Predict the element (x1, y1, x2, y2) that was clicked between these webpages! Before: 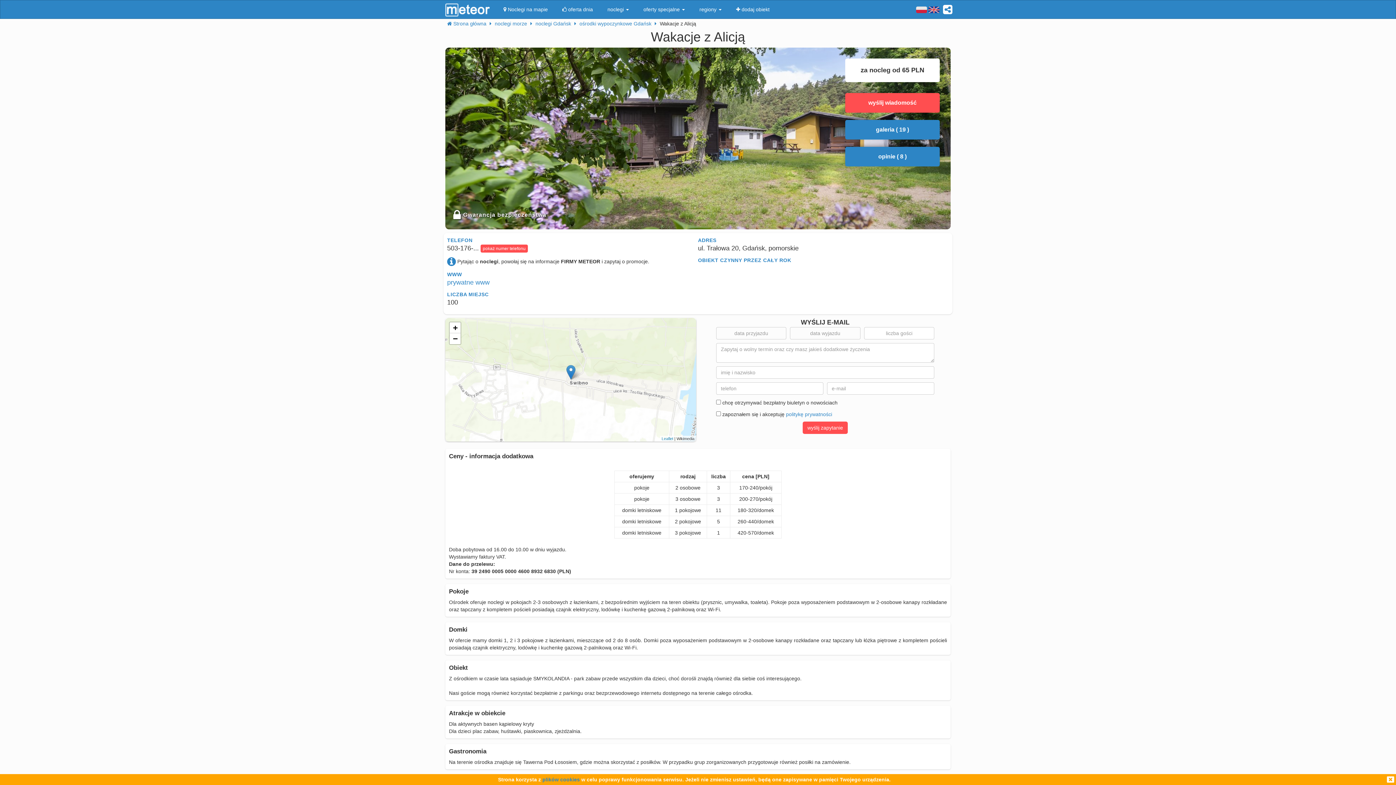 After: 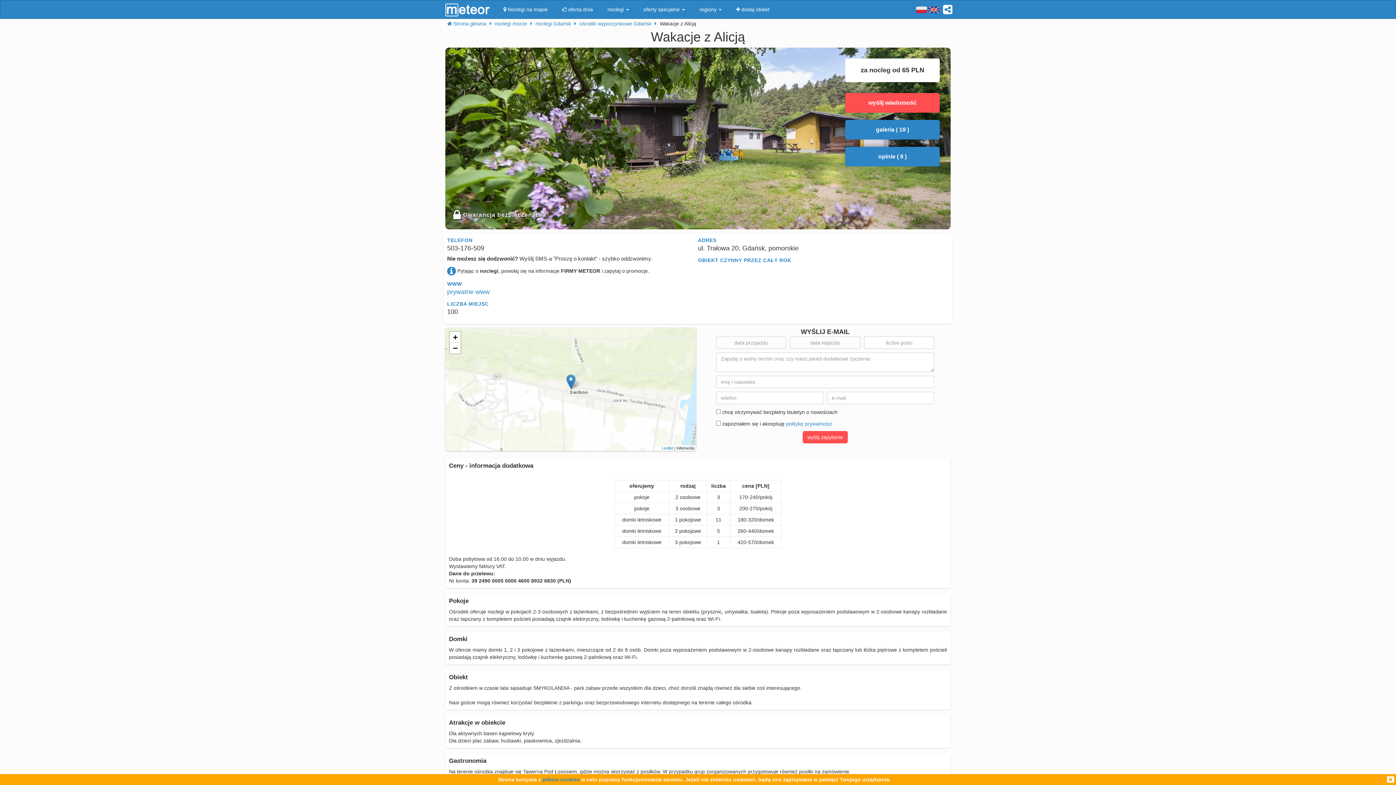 Action: bbox: (480, 244, 528, 252) label: pokaż numer telefonu